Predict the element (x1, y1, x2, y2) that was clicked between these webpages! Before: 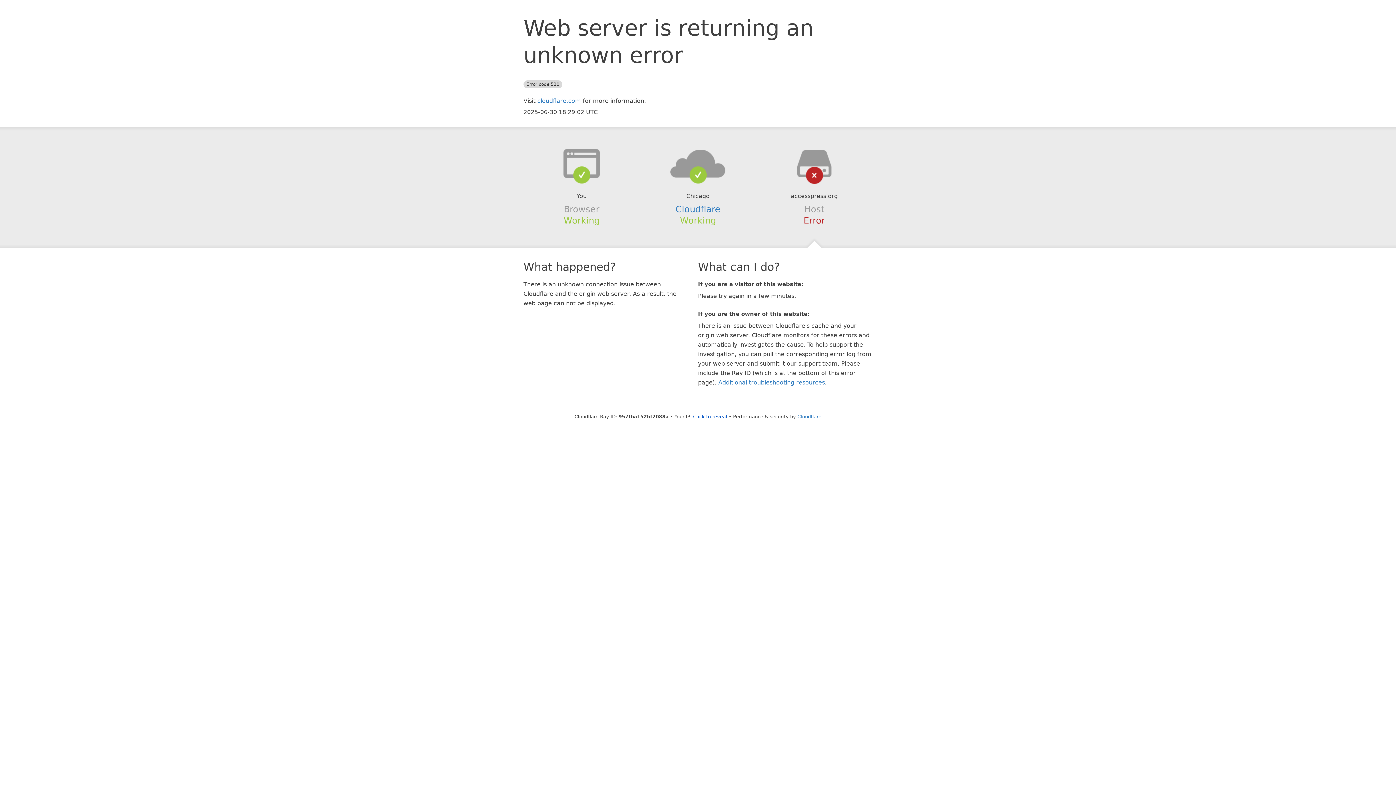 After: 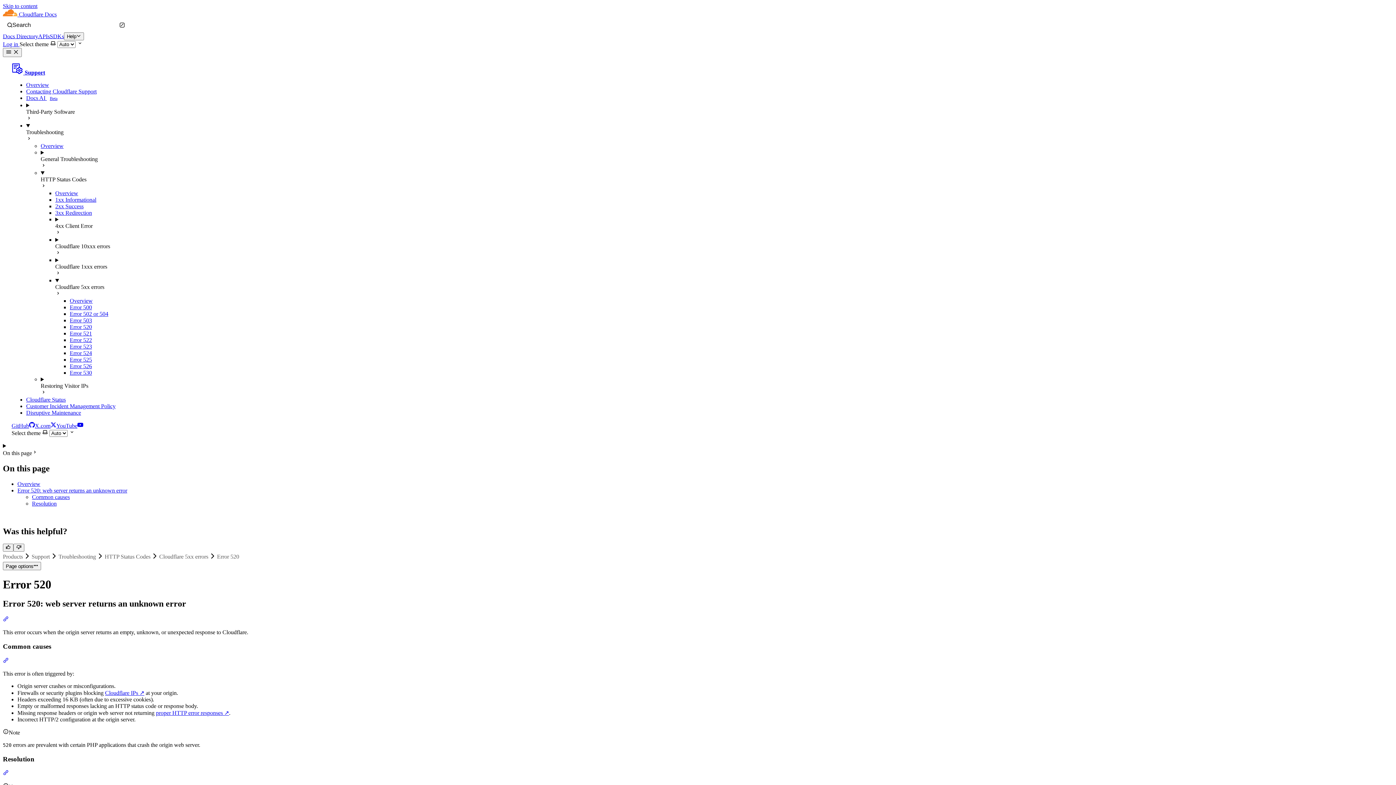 Action: label: Additional troubleshooting resources bbox: (718, 379, 825, 386)